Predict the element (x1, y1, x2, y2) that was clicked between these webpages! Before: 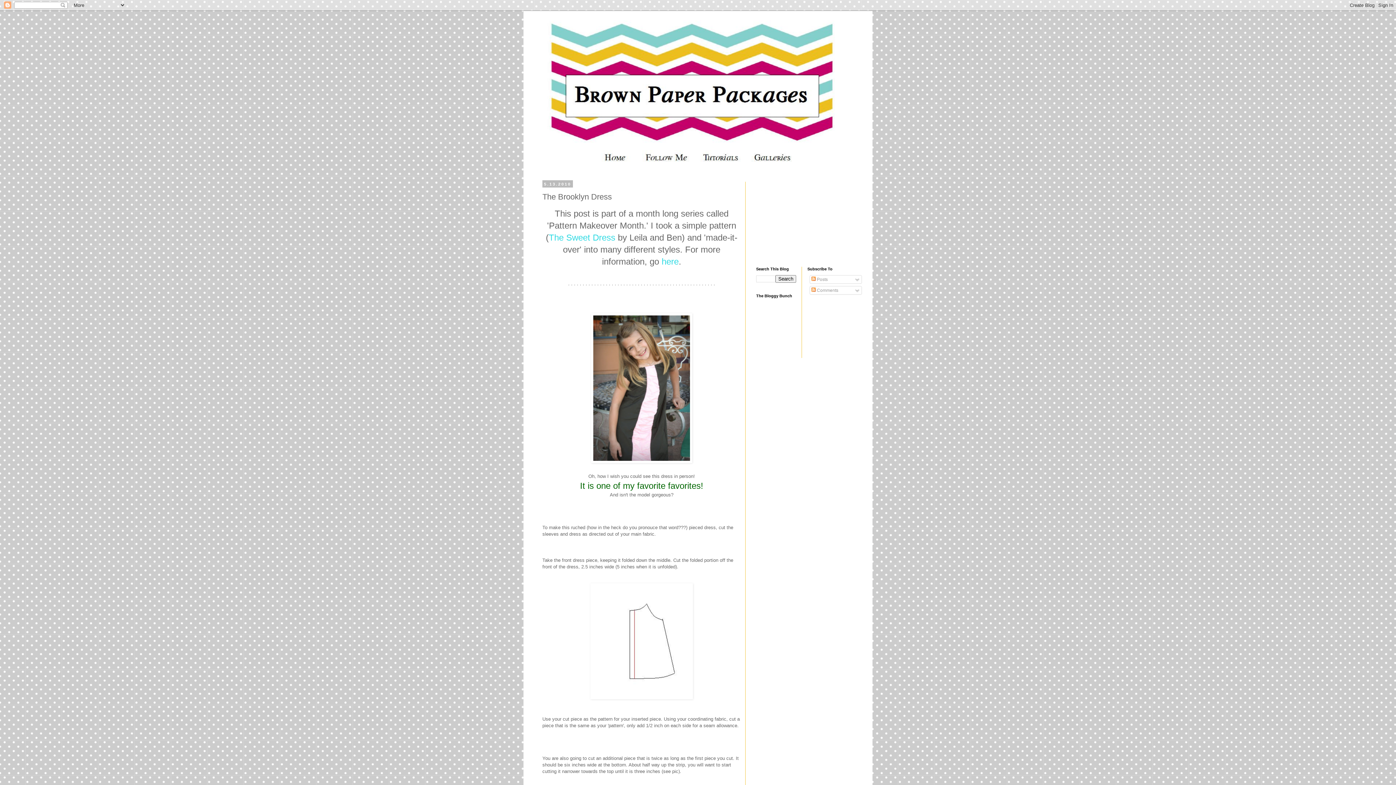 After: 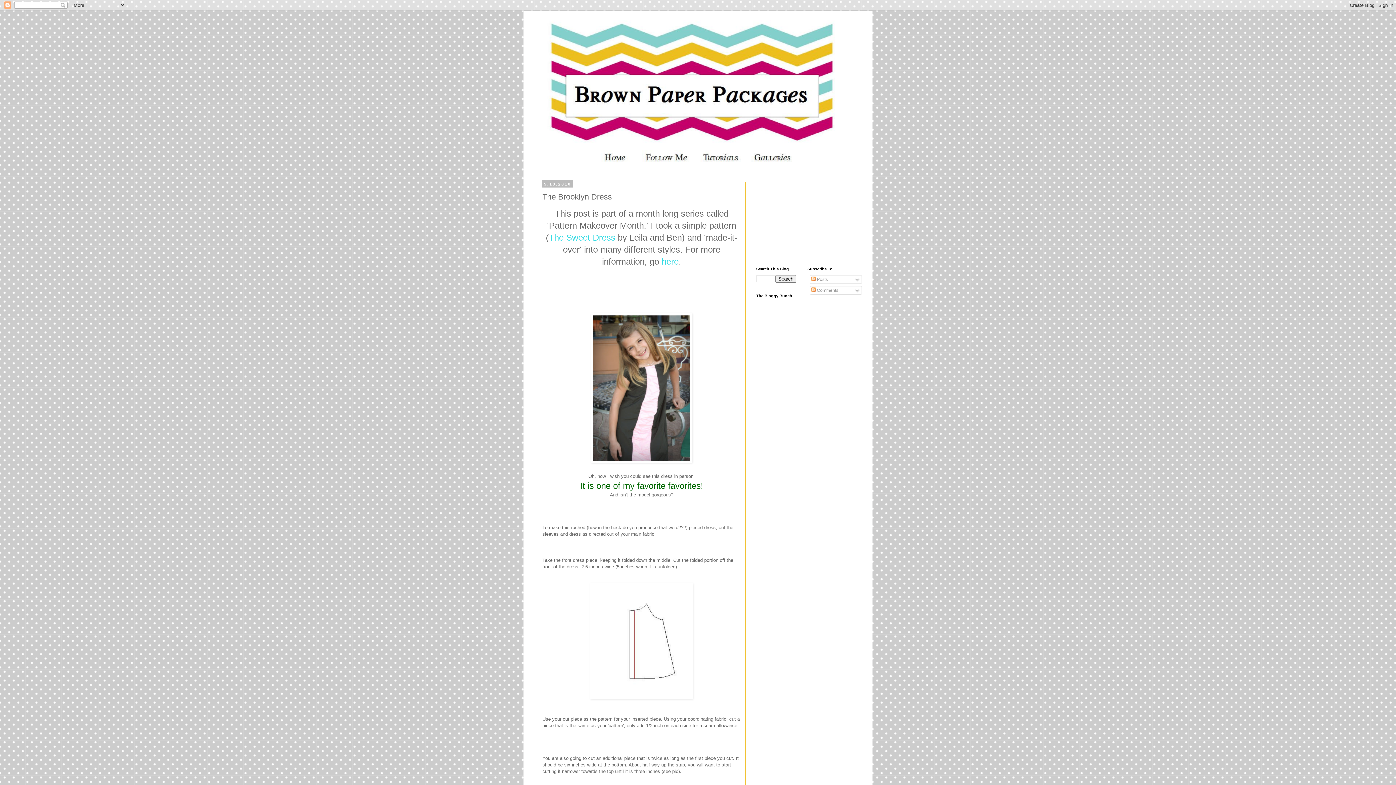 Action: bbox: (751, 163, 794, 168)